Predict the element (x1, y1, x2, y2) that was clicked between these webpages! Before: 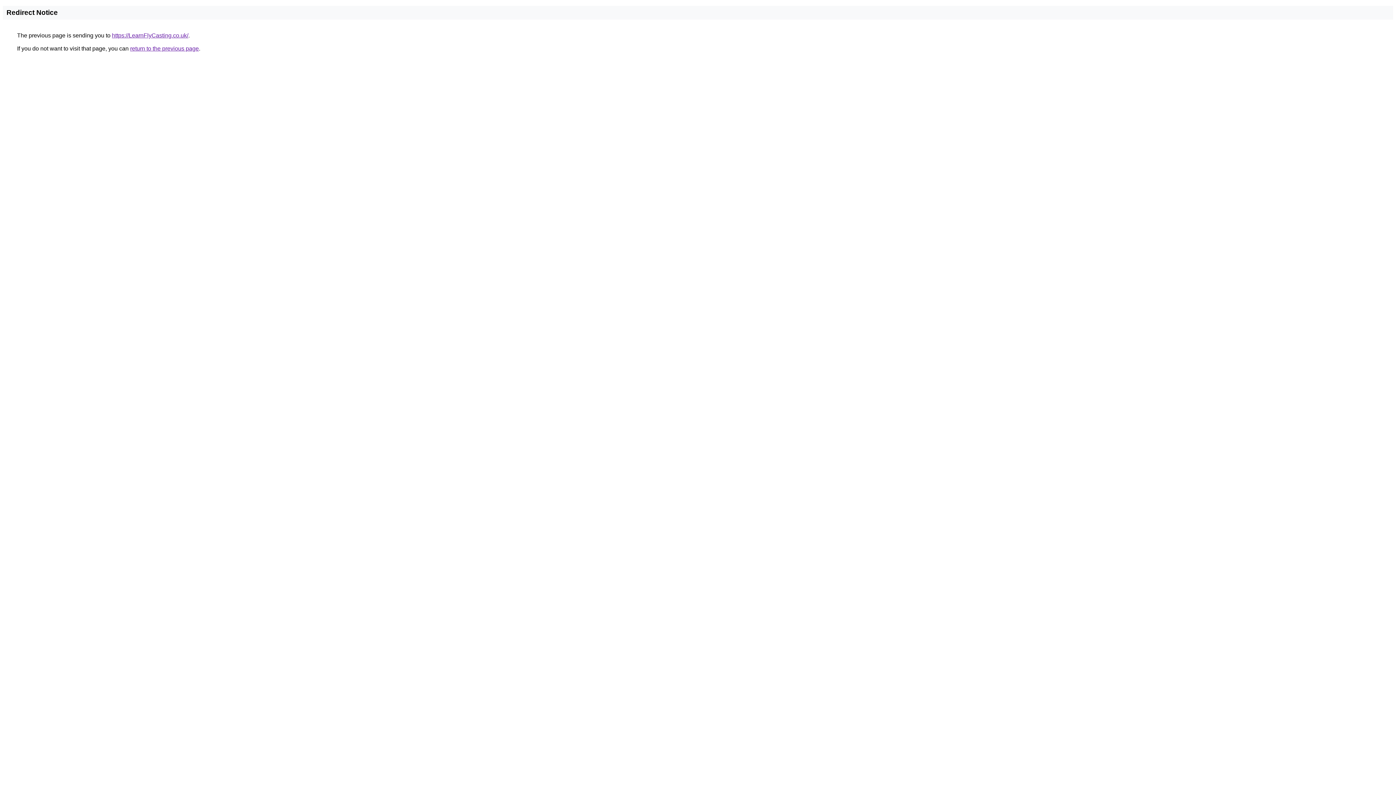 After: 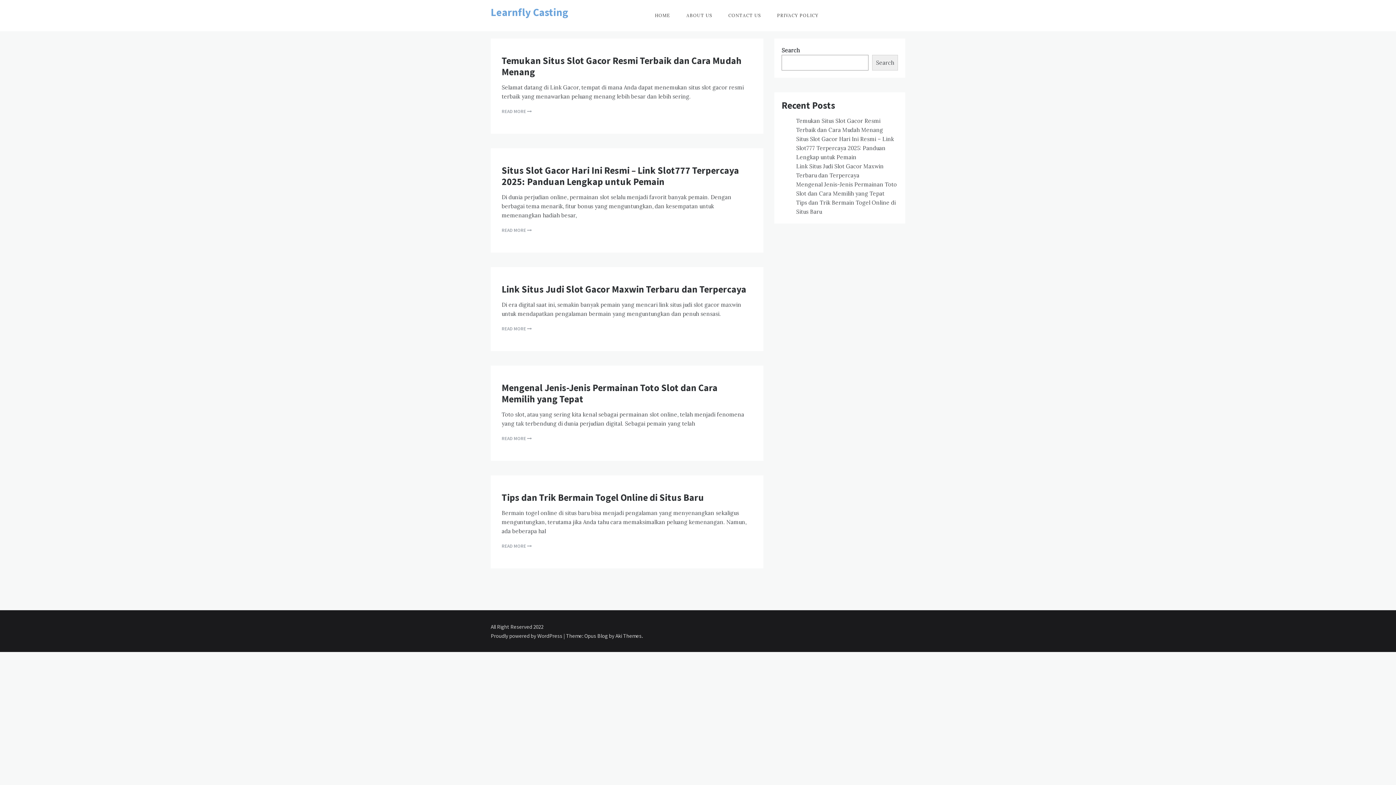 Action: label: https://LearnFlyCasting.co.uk/ bbox: (112, 32, 188, 38)